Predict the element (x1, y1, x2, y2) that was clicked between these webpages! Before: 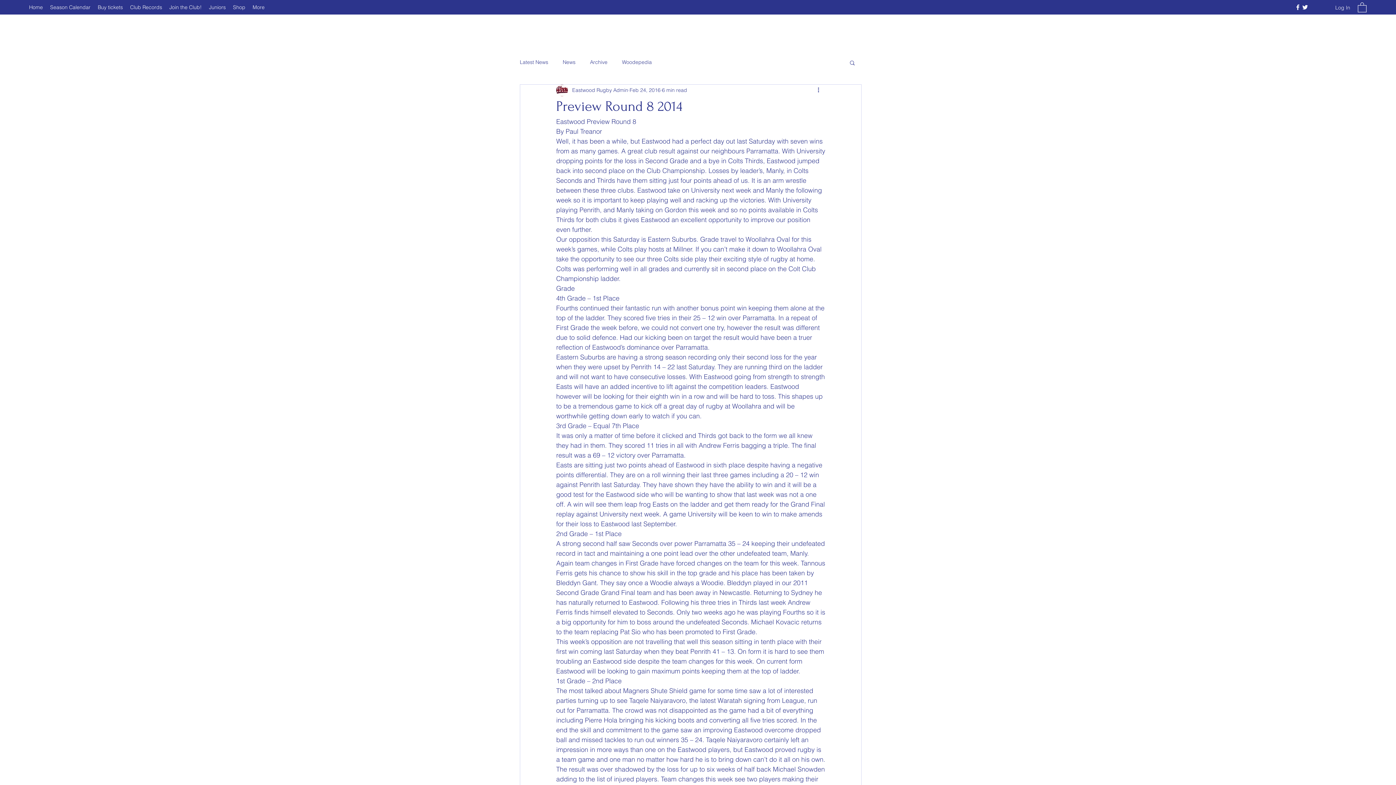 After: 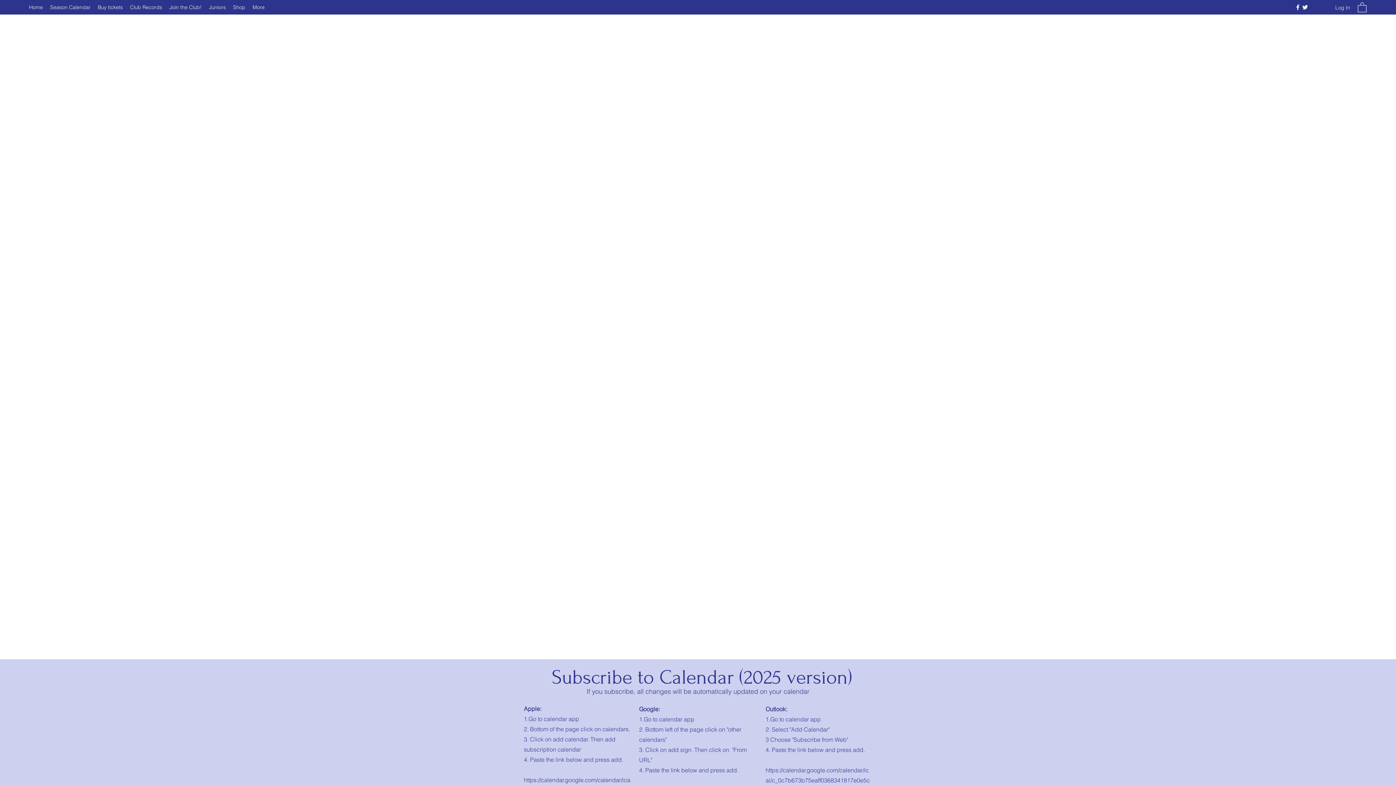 Action: bbox: (46, 1, 94, 12) label: Season Calendar